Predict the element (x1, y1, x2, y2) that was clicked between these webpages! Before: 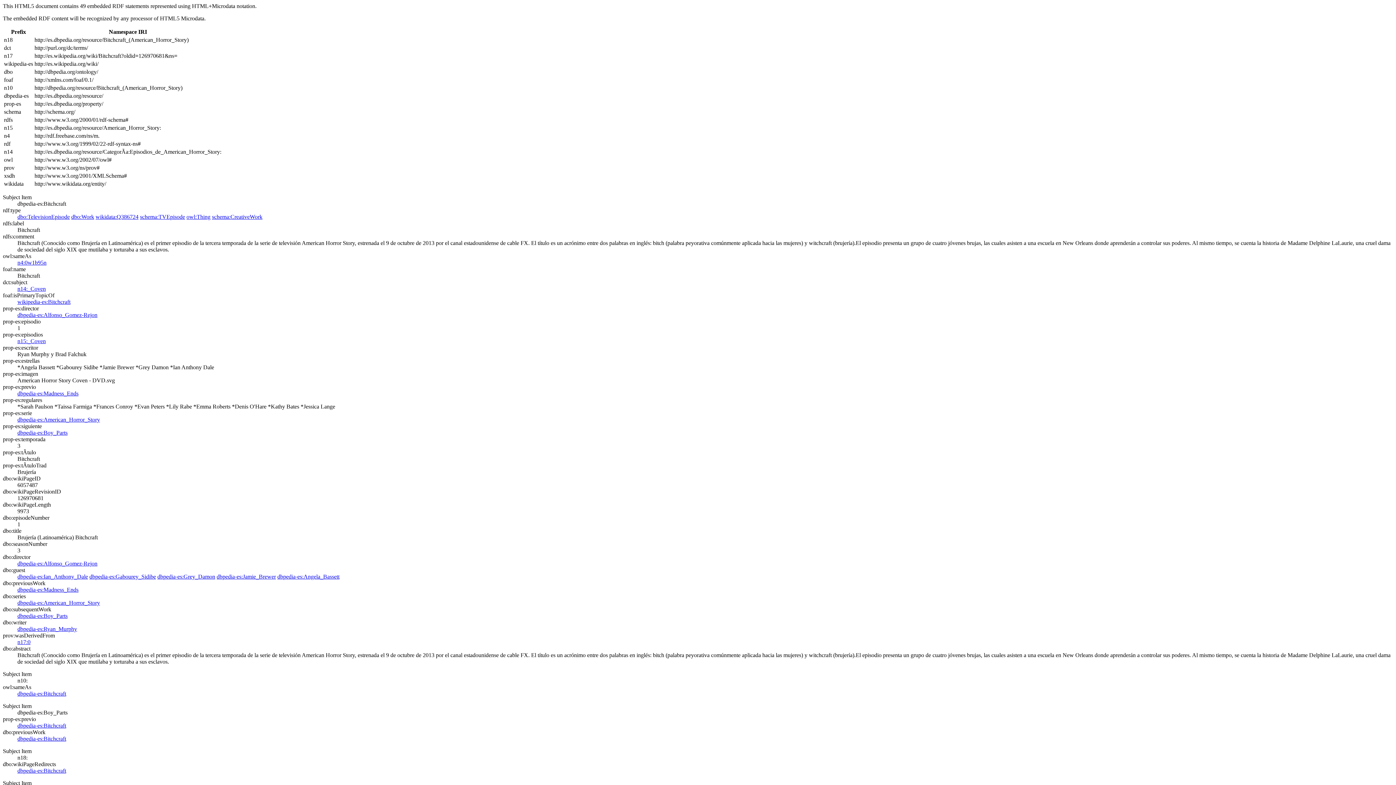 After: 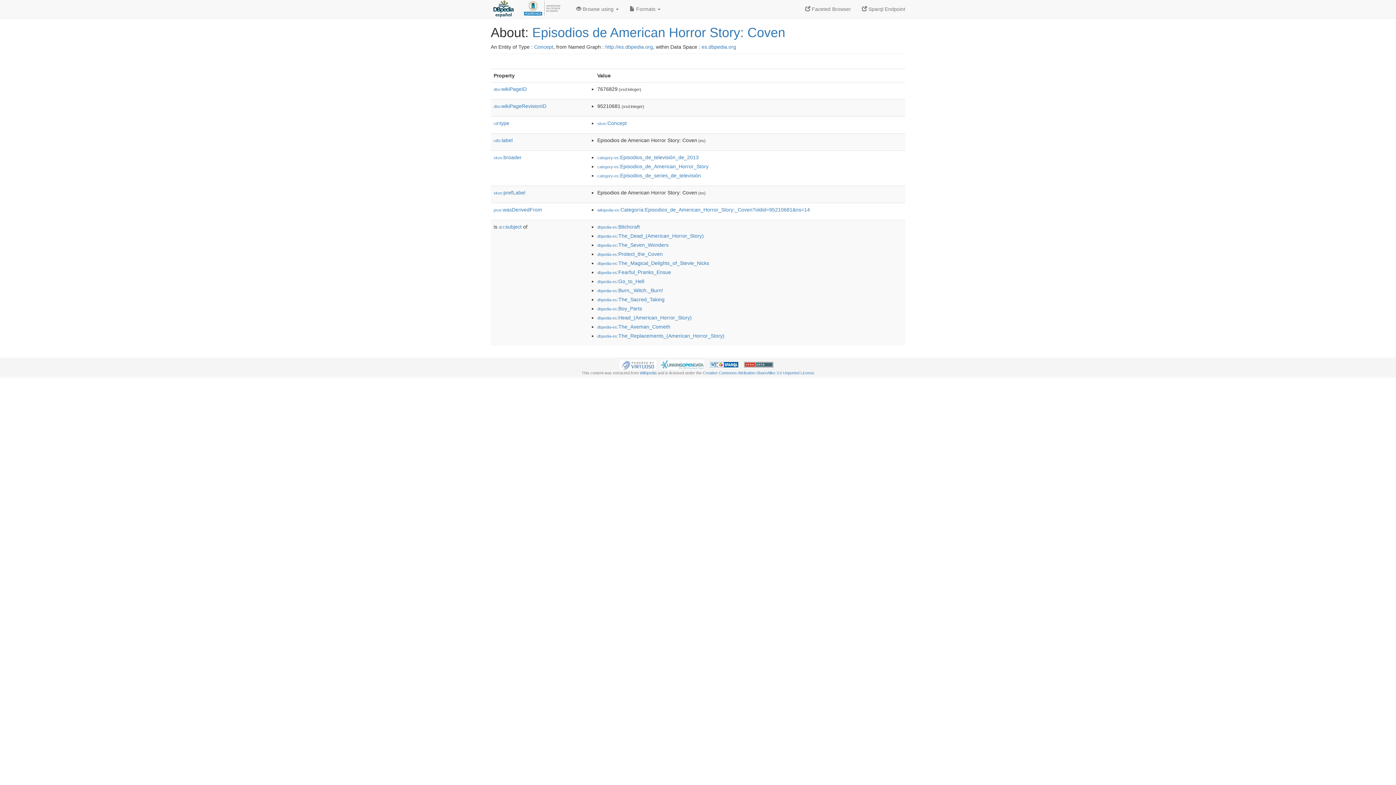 Action: label: n14:_Coven bbox: (17, 285, 45, 292)